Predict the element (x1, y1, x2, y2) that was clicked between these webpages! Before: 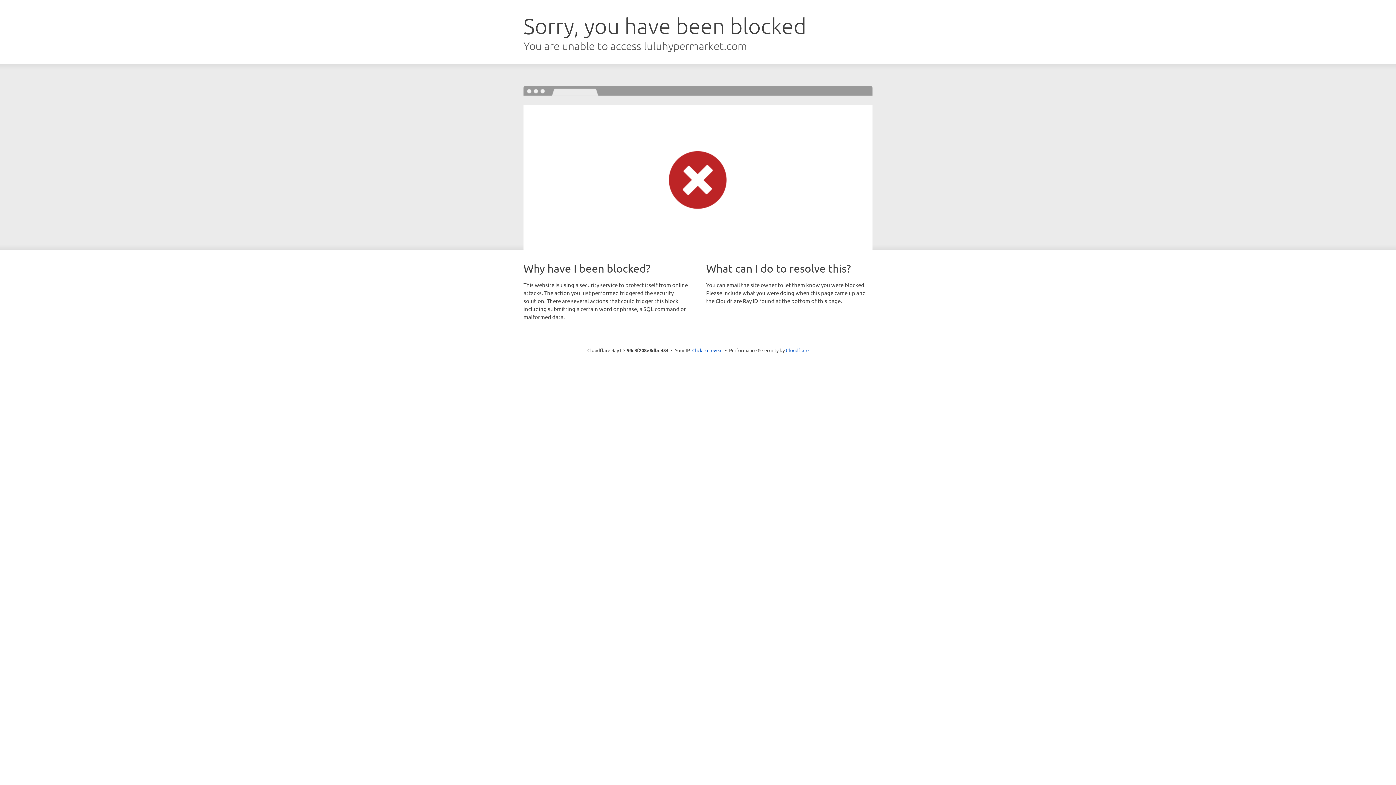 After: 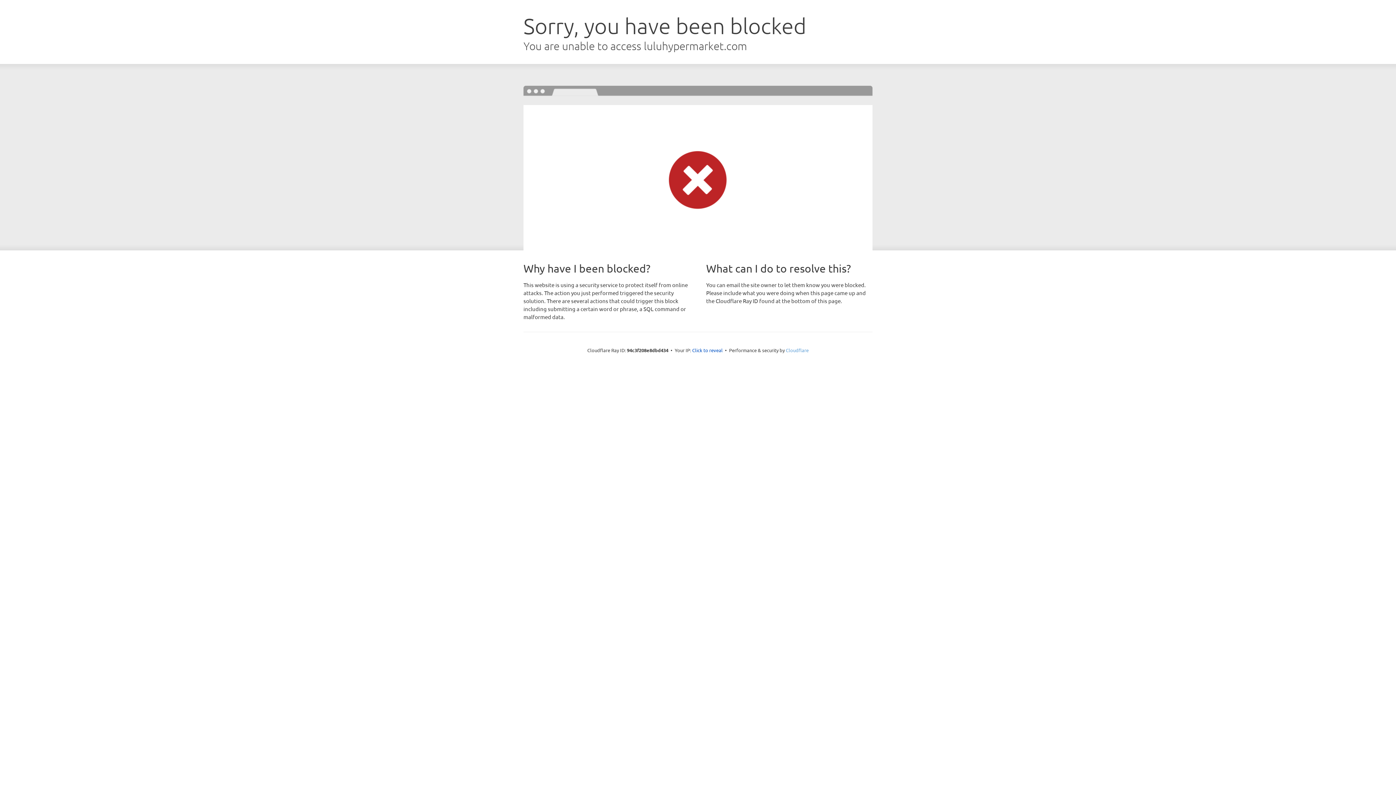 Action: bbox: (786, 347, 808, 353) label: Cloudflare